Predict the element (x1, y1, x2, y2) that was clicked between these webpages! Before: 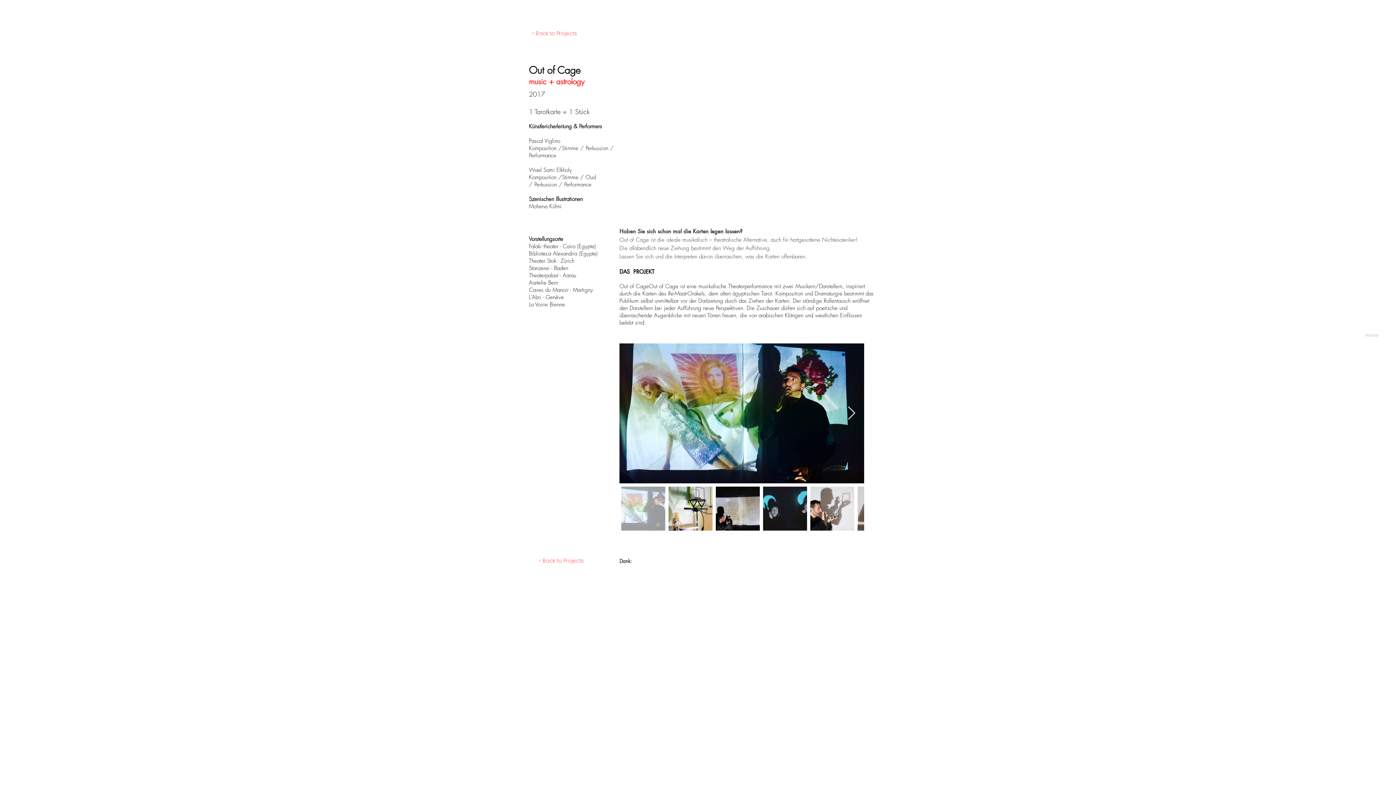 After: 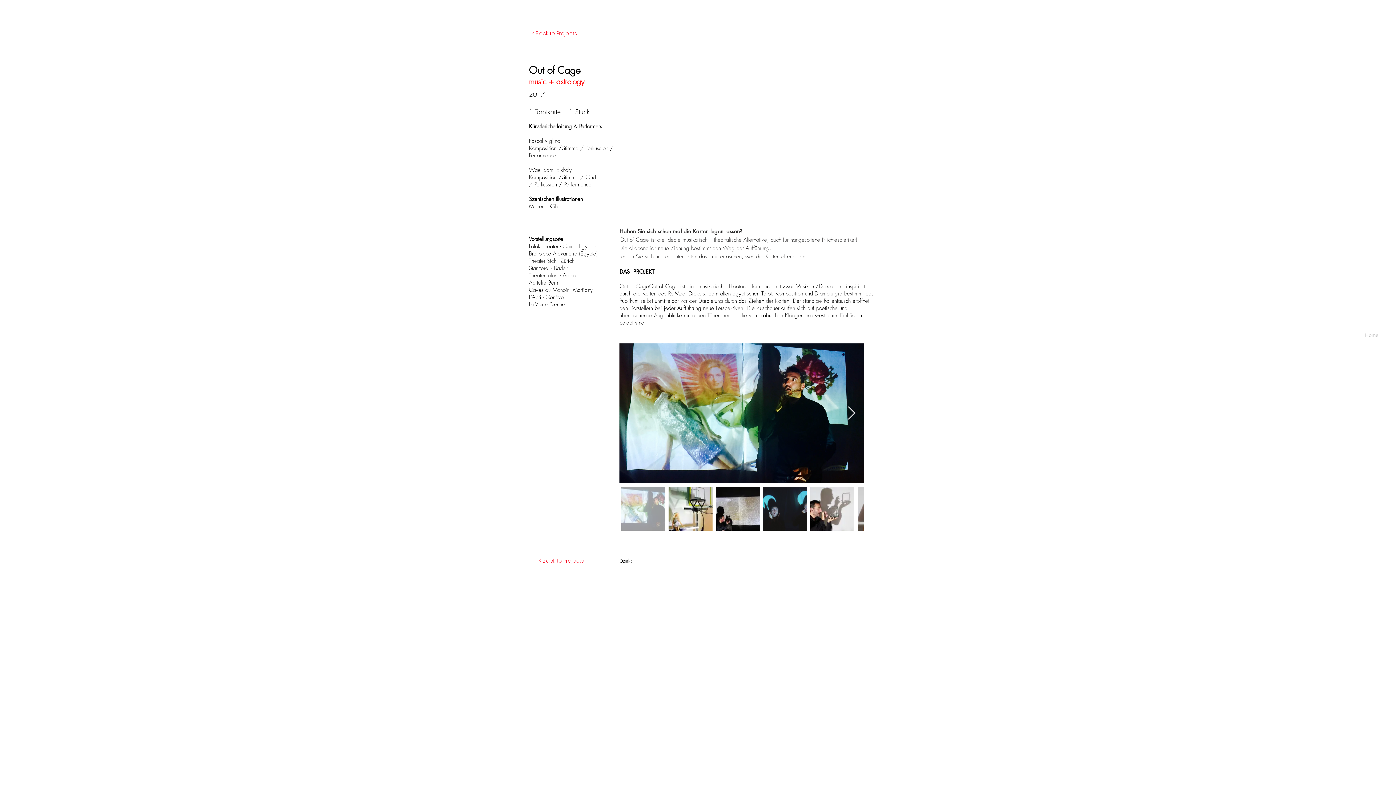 Action: bbox: (1322, 332, 1378, 338) label: Home